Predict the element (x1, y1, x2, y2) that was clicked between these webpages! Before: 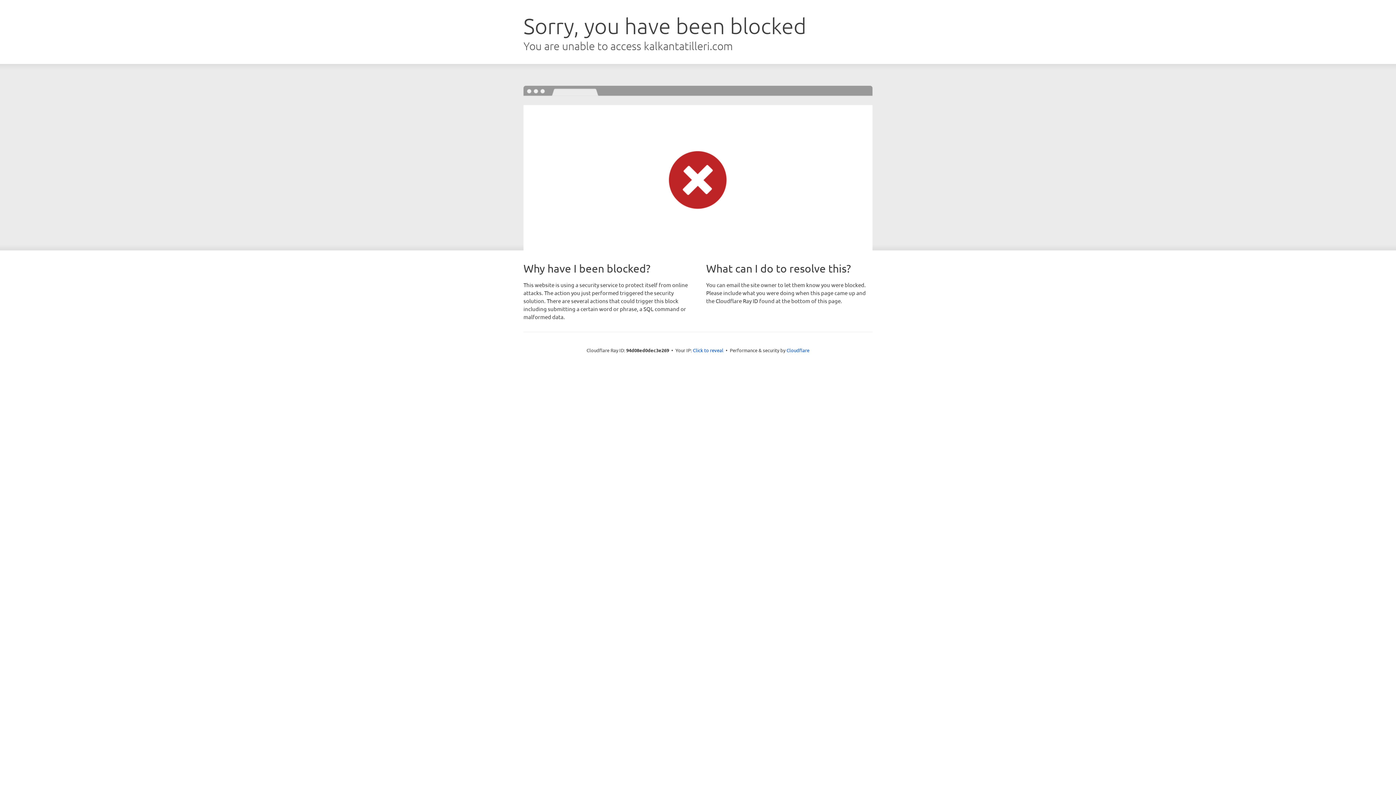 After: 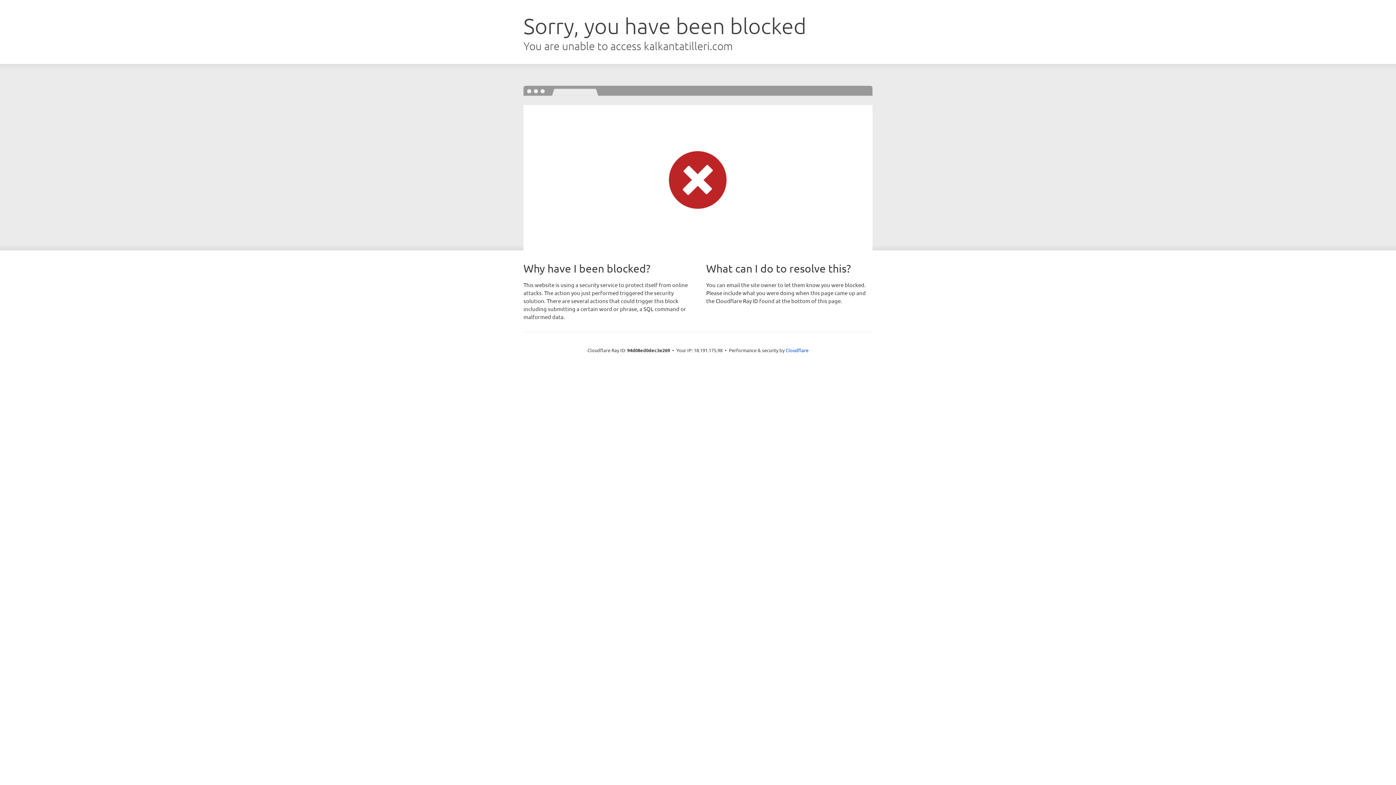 Action: label: Click to reveal bbox: (693, 346, 723, 353)